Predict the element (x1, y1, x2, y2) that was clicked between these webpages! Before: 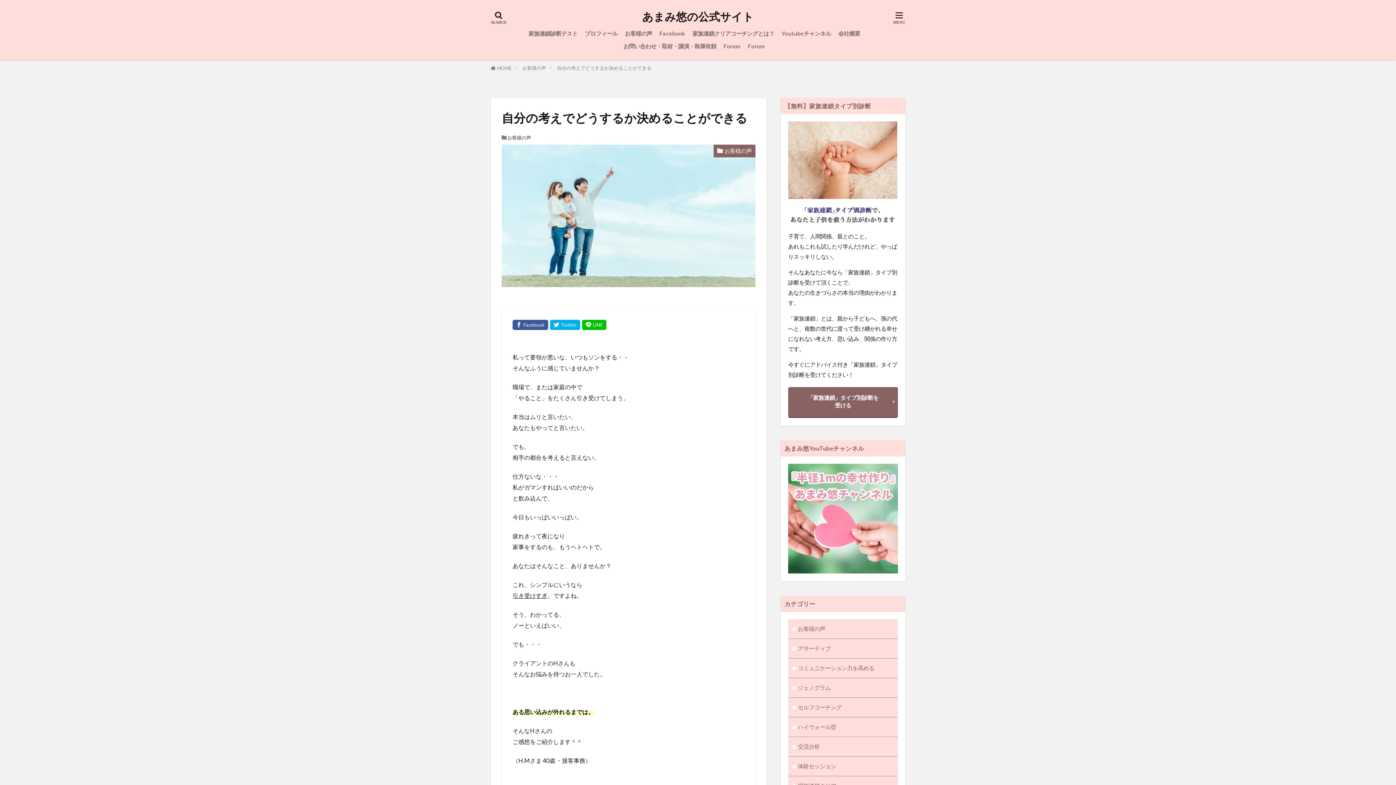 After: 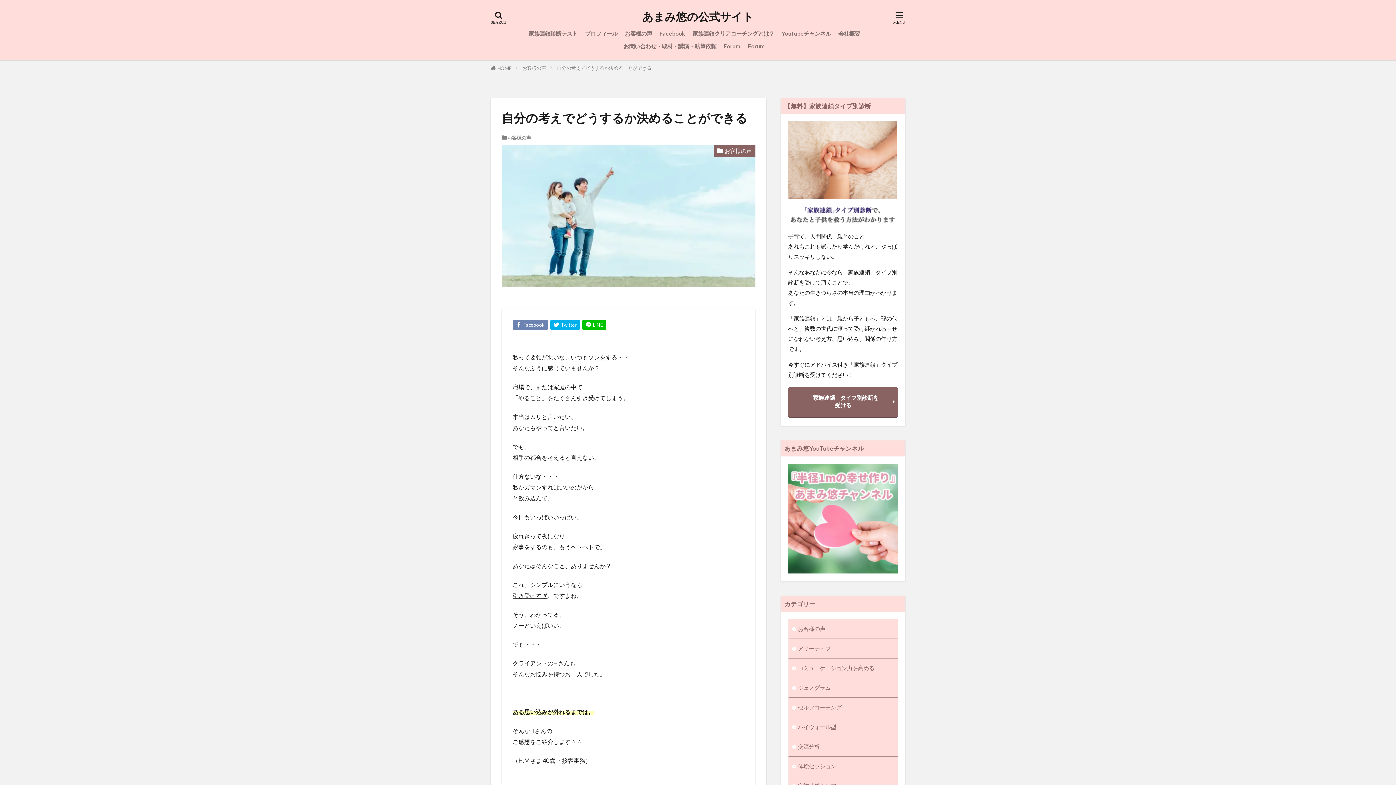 Action: bbox: (512, 320, 548, 330)